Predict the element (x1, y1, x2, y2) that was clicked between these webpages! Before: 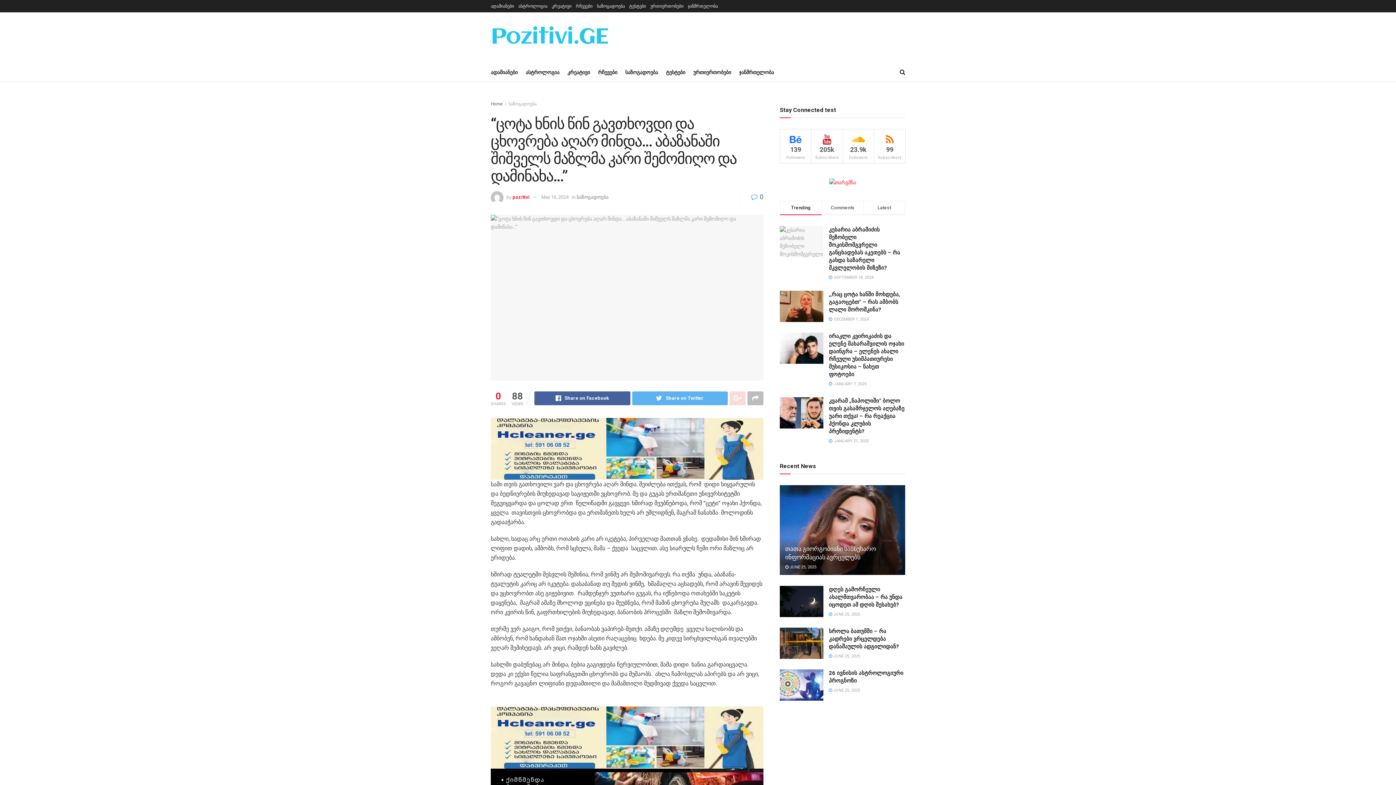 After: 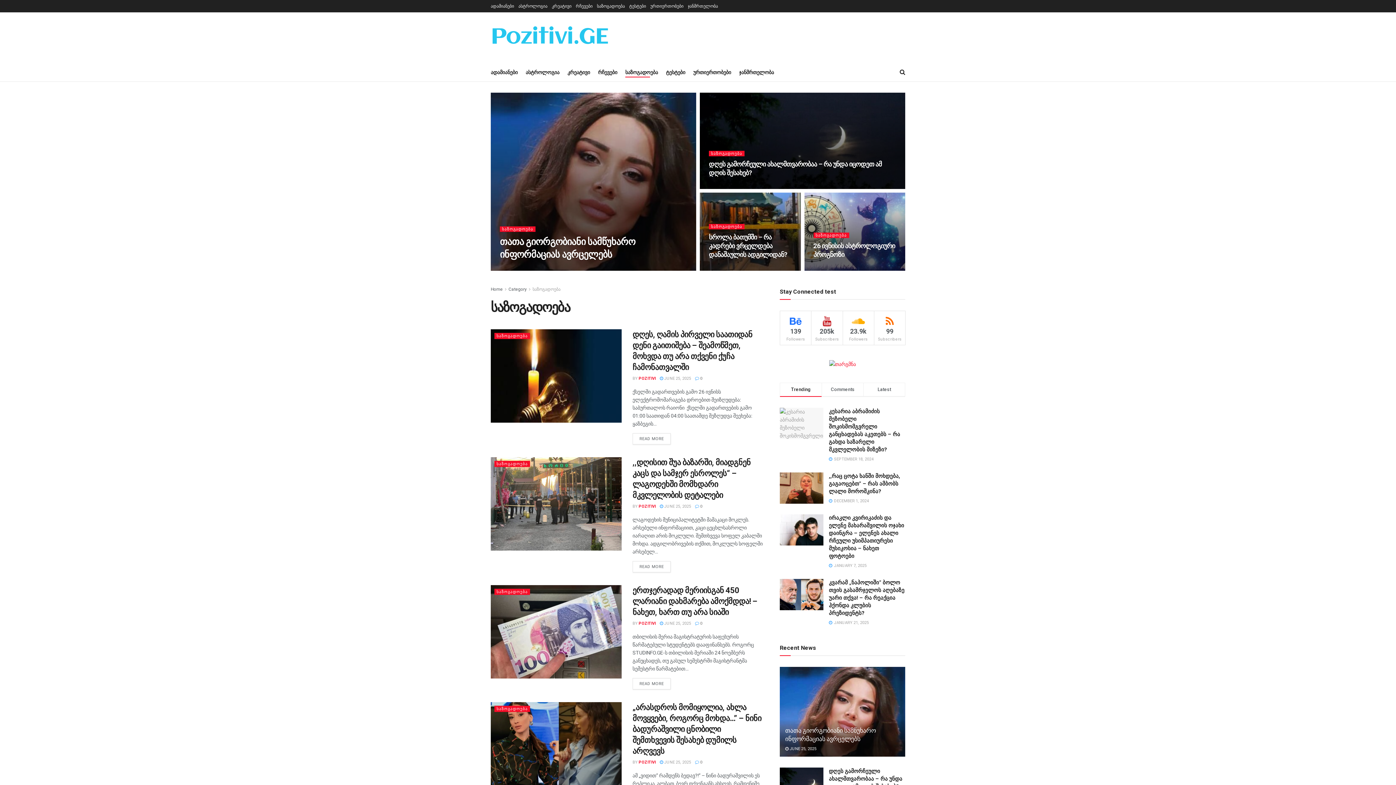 Action: bbox: (576, 194, 608, 199) label: საზოგადოება